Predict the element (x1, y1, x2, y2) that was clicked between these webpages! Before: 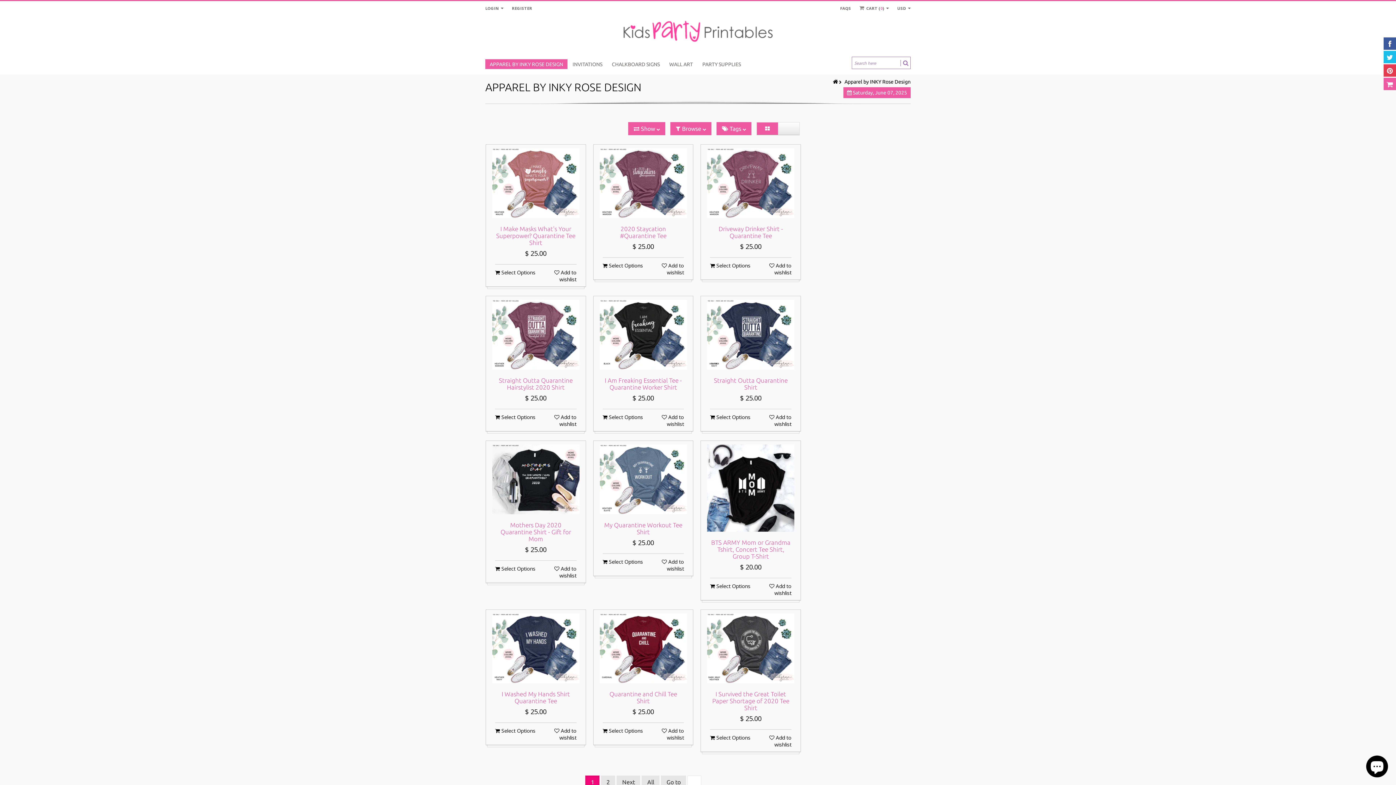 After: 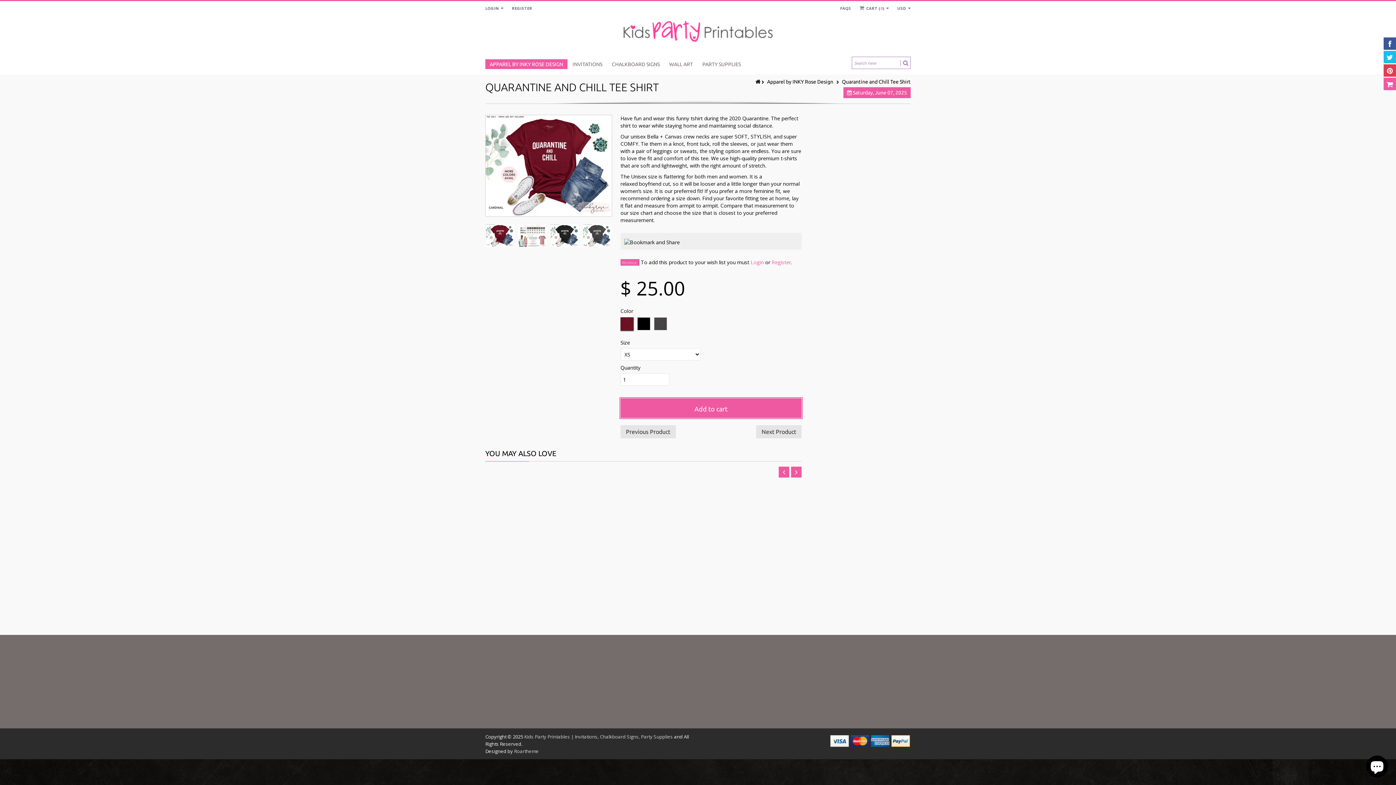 Action: label: Quarantine and Chill Tee Shirt bbox: (609, 690, 677, 704)